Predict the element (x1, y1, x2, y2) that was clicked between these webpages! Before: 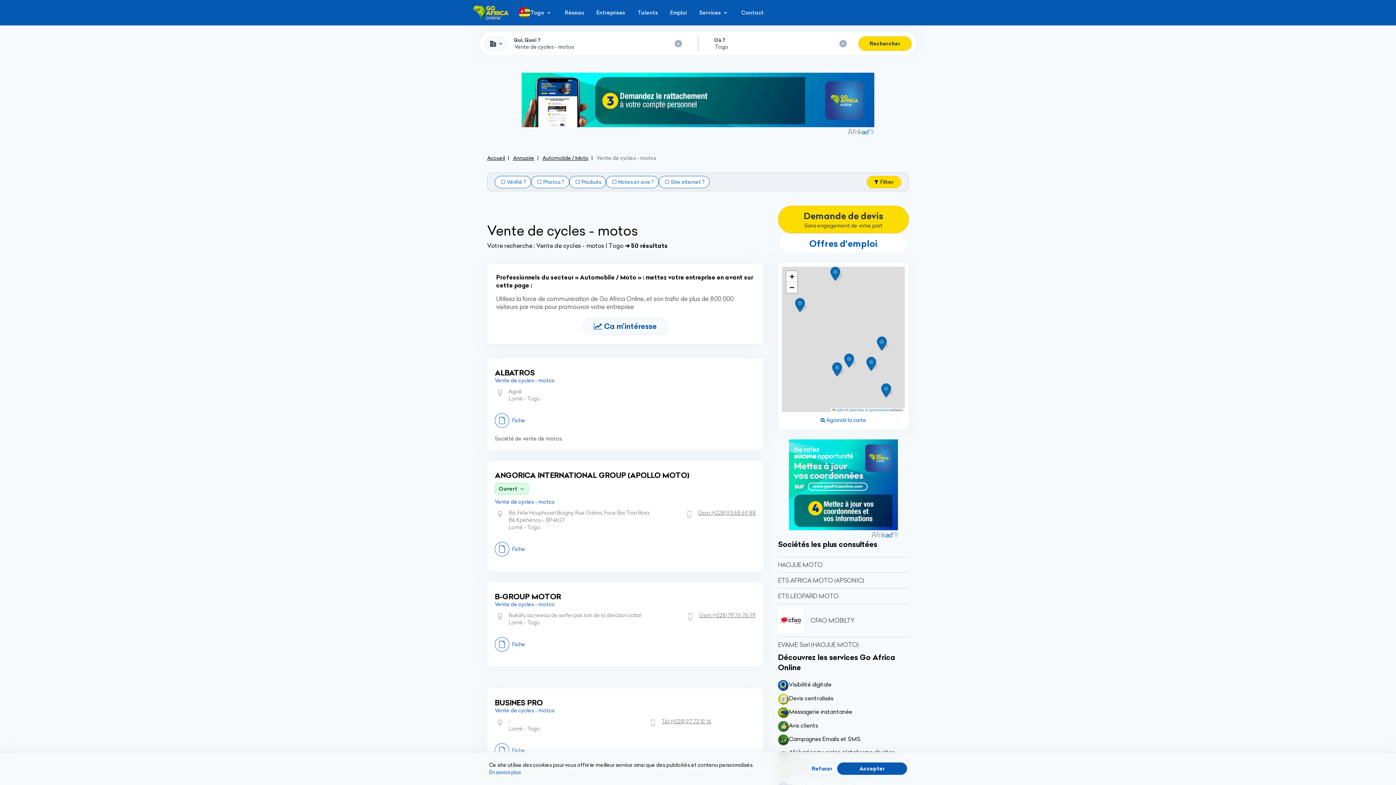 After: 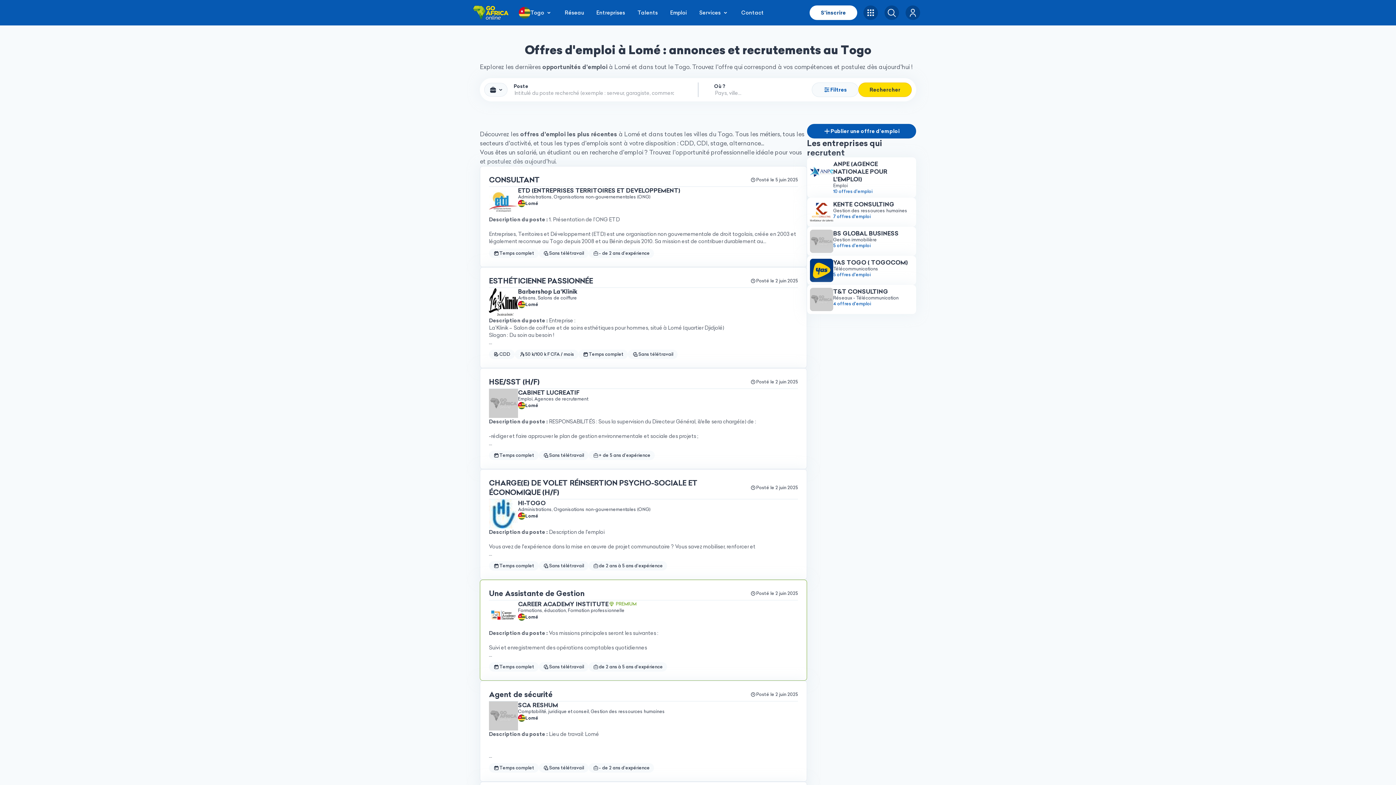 Action: bbox: (664, 0, 693, 25) label: Emploi